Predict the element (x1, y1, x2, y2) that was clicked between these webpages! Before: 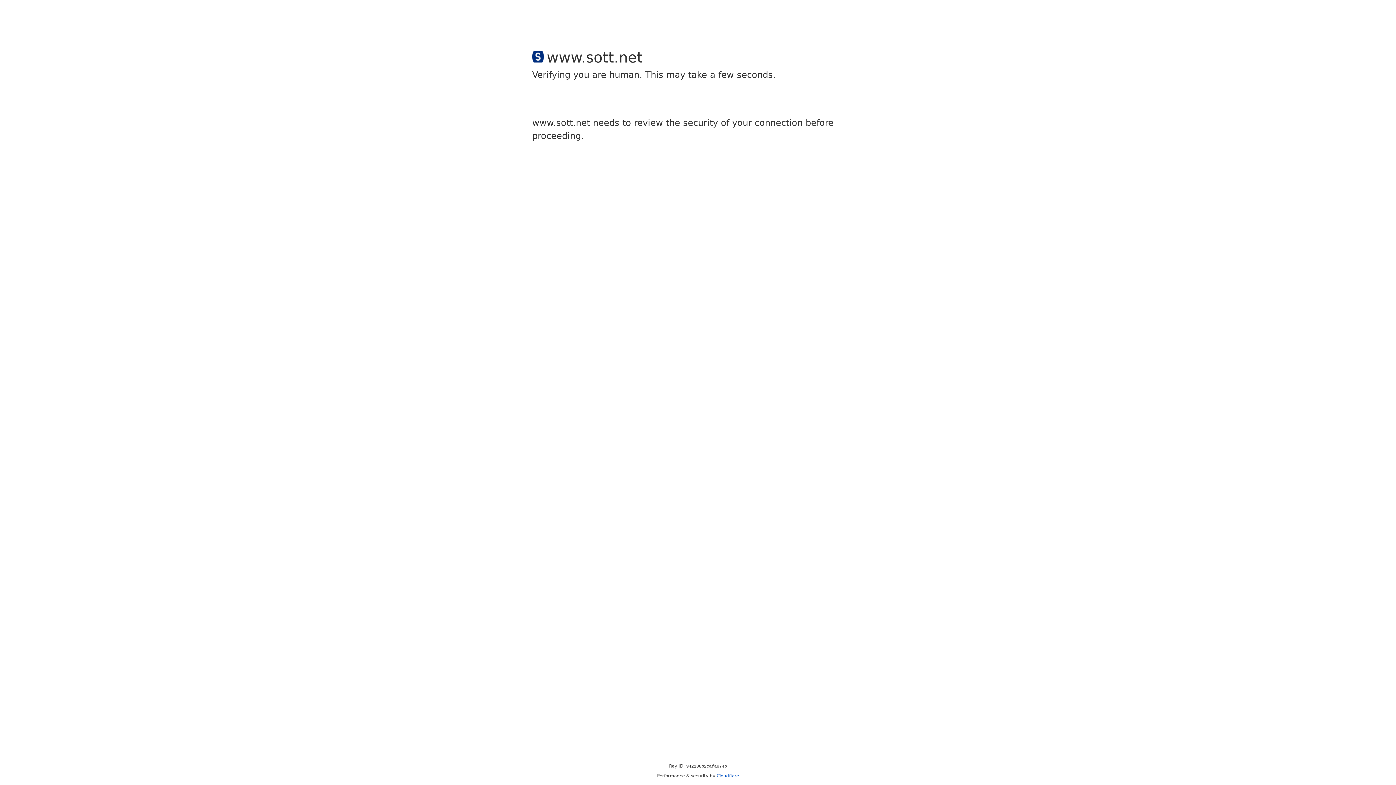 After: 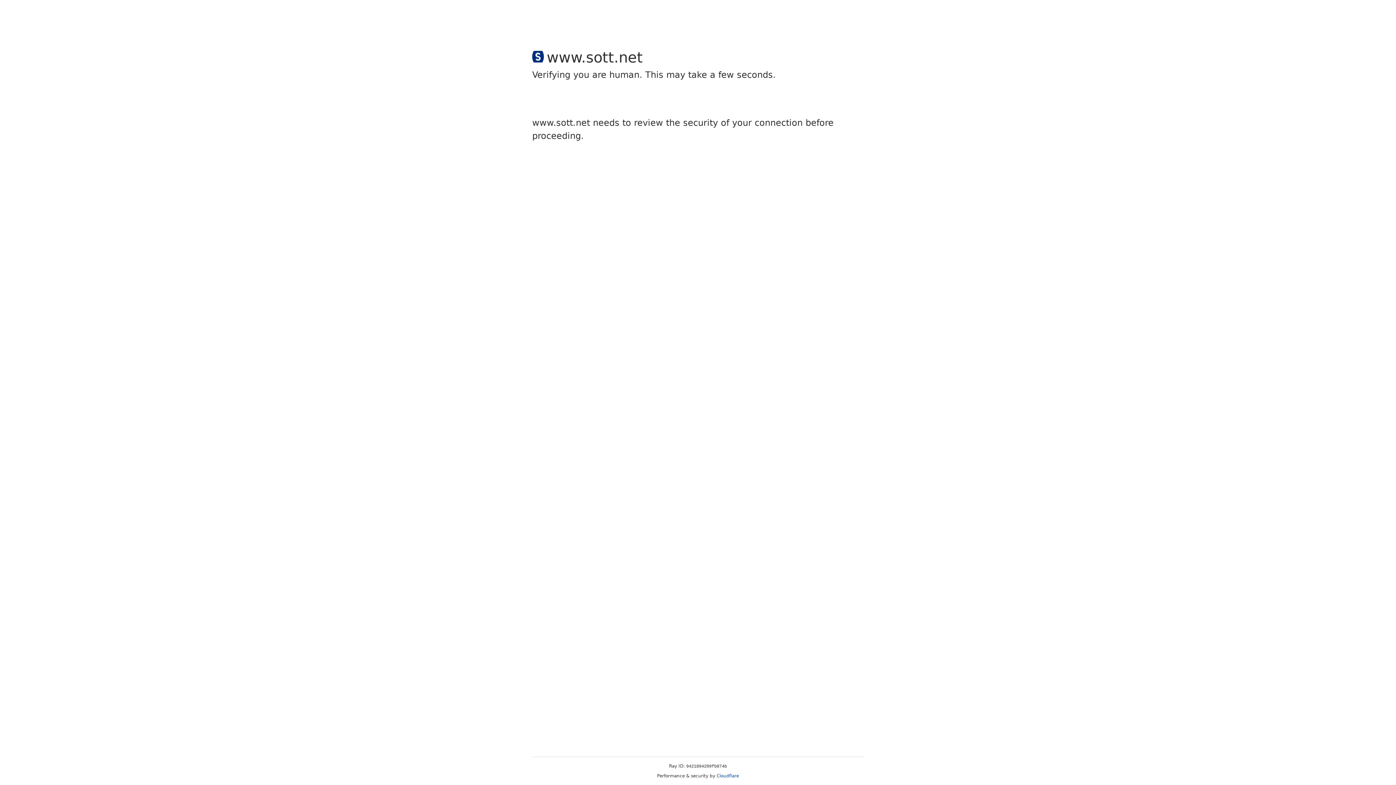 Action: bbox: (716, 773, 739, 778) label: Cloudflare